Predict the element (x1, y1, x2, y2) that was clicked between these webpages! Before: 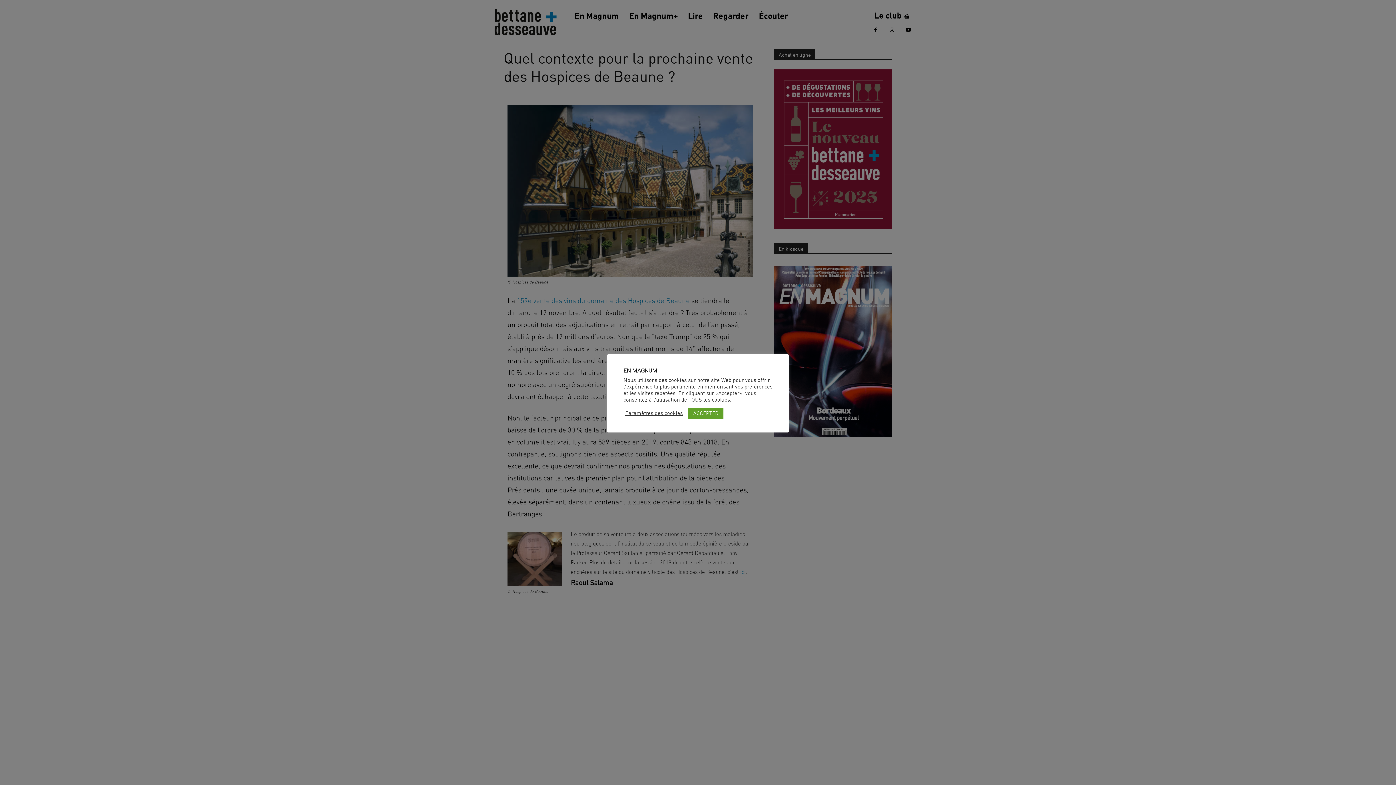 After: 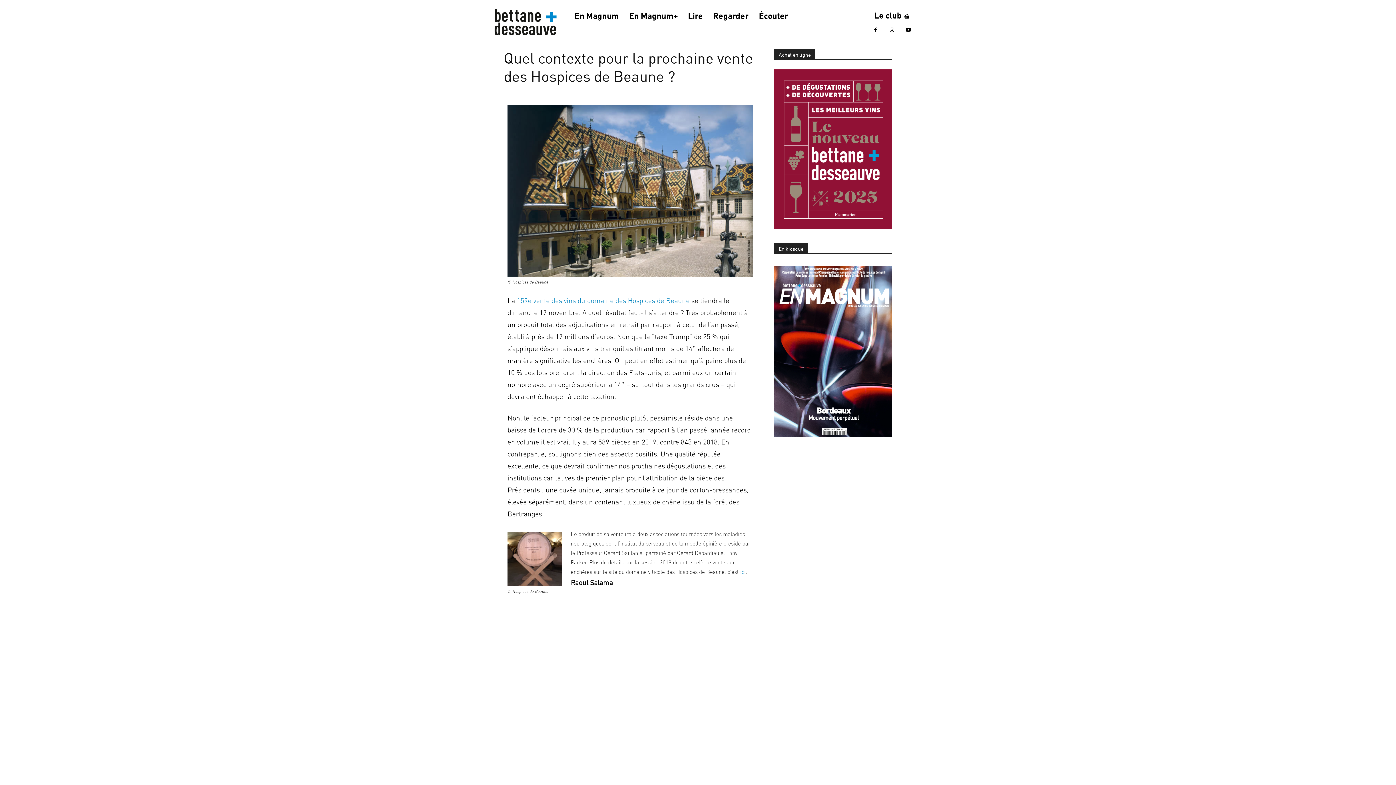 Action: bbox: (688, 407, 723, 419) label: ACCEPTER